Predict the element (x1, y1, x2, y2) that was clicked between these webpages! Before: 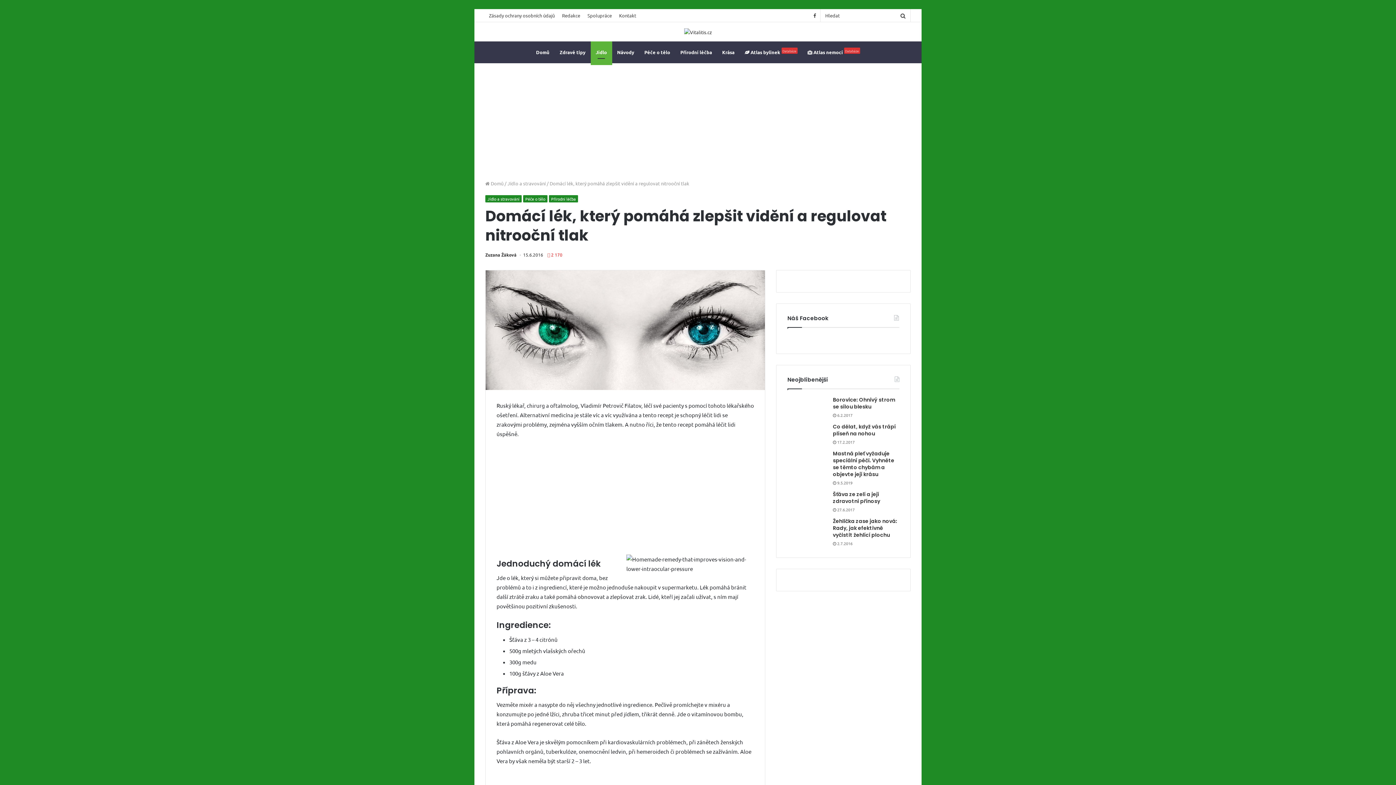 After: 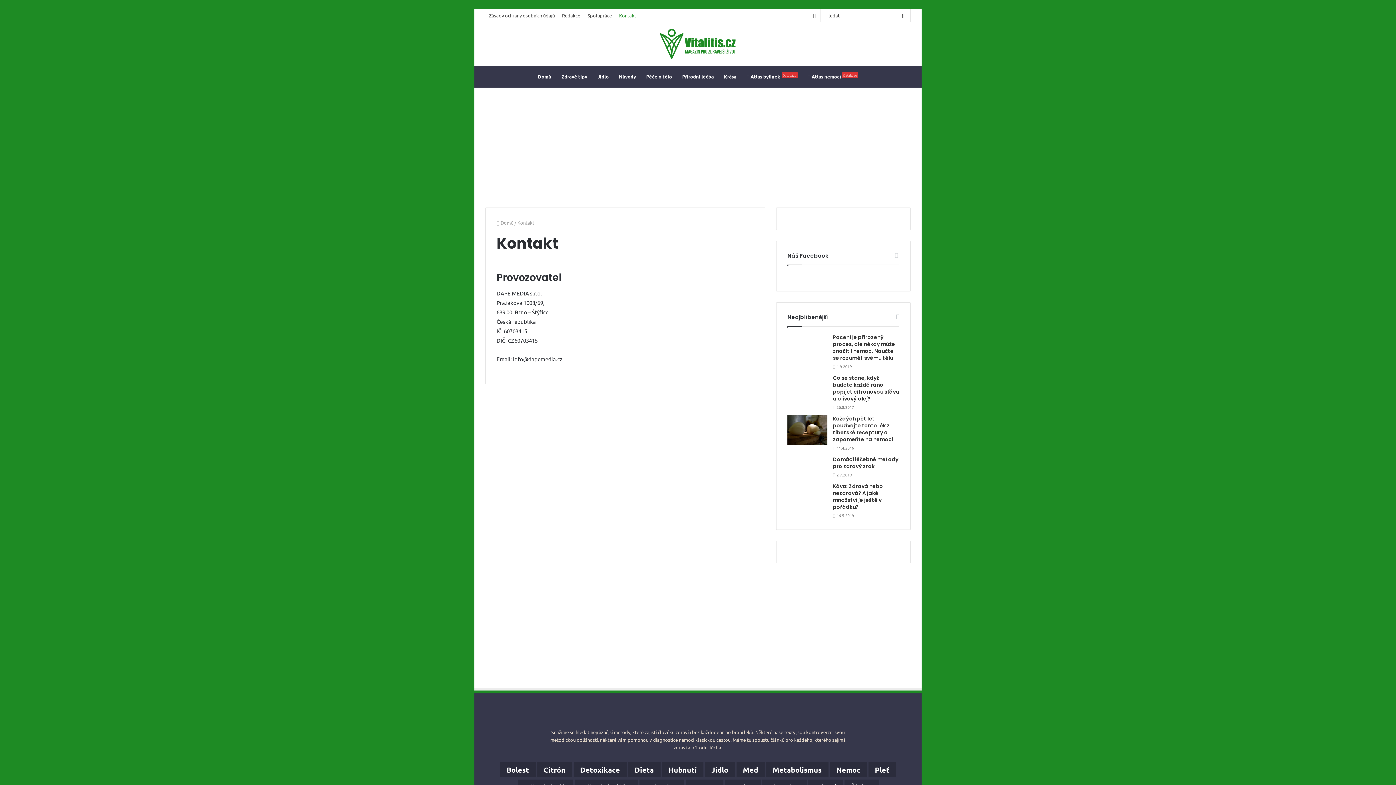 Action: bbox: (615, 9, 640, 21) label: Kontakt